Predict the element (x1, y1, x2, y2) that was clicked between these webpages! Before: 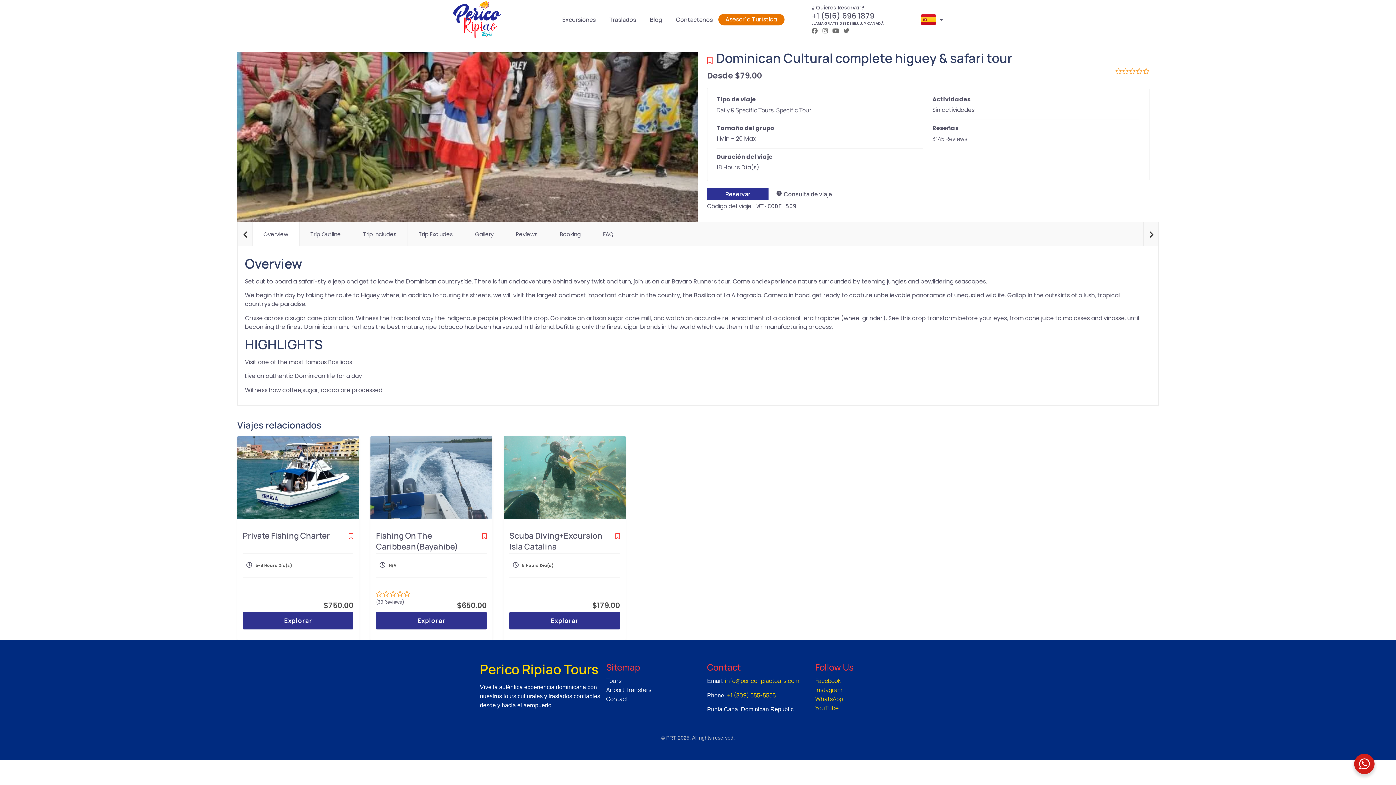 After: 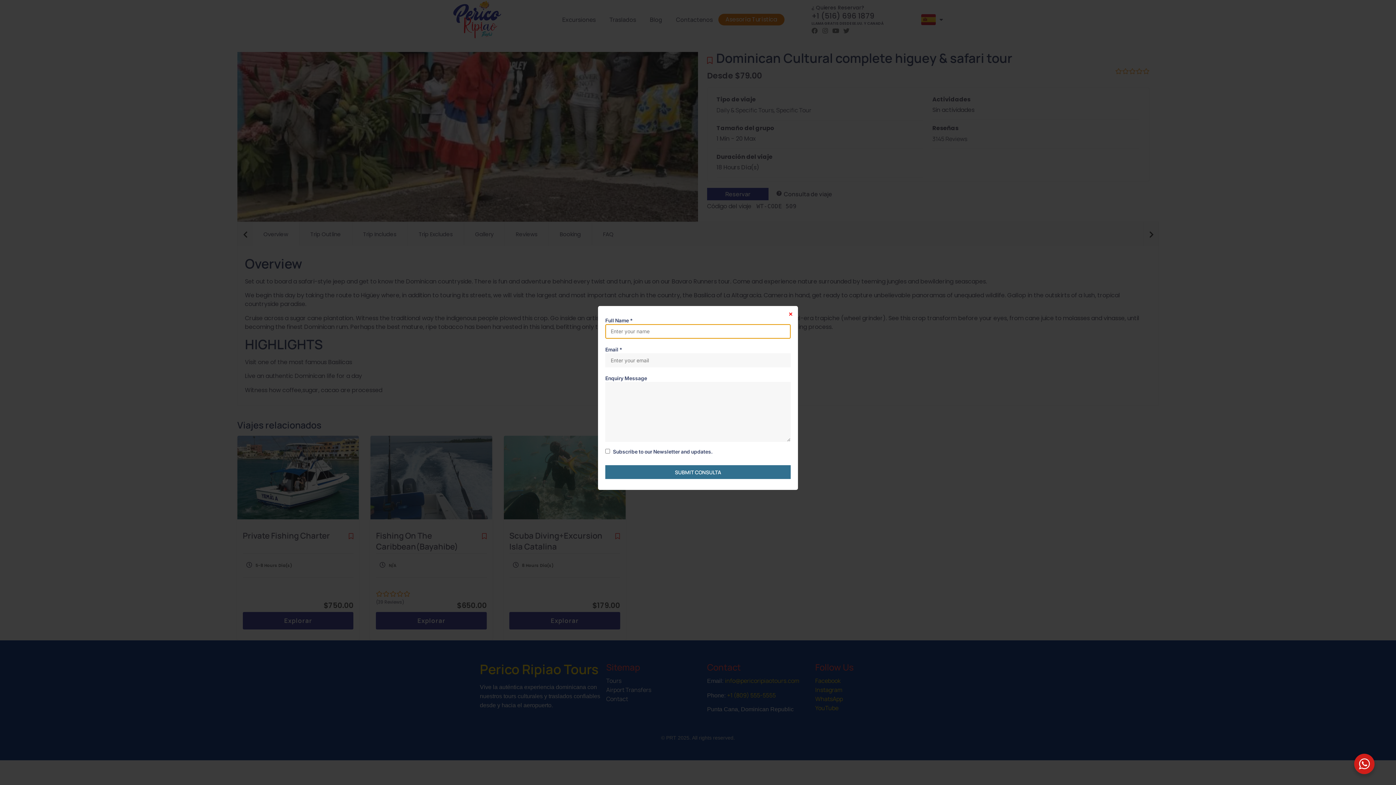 Action: bbox: (314, 218, 363, 226) label: Link 25